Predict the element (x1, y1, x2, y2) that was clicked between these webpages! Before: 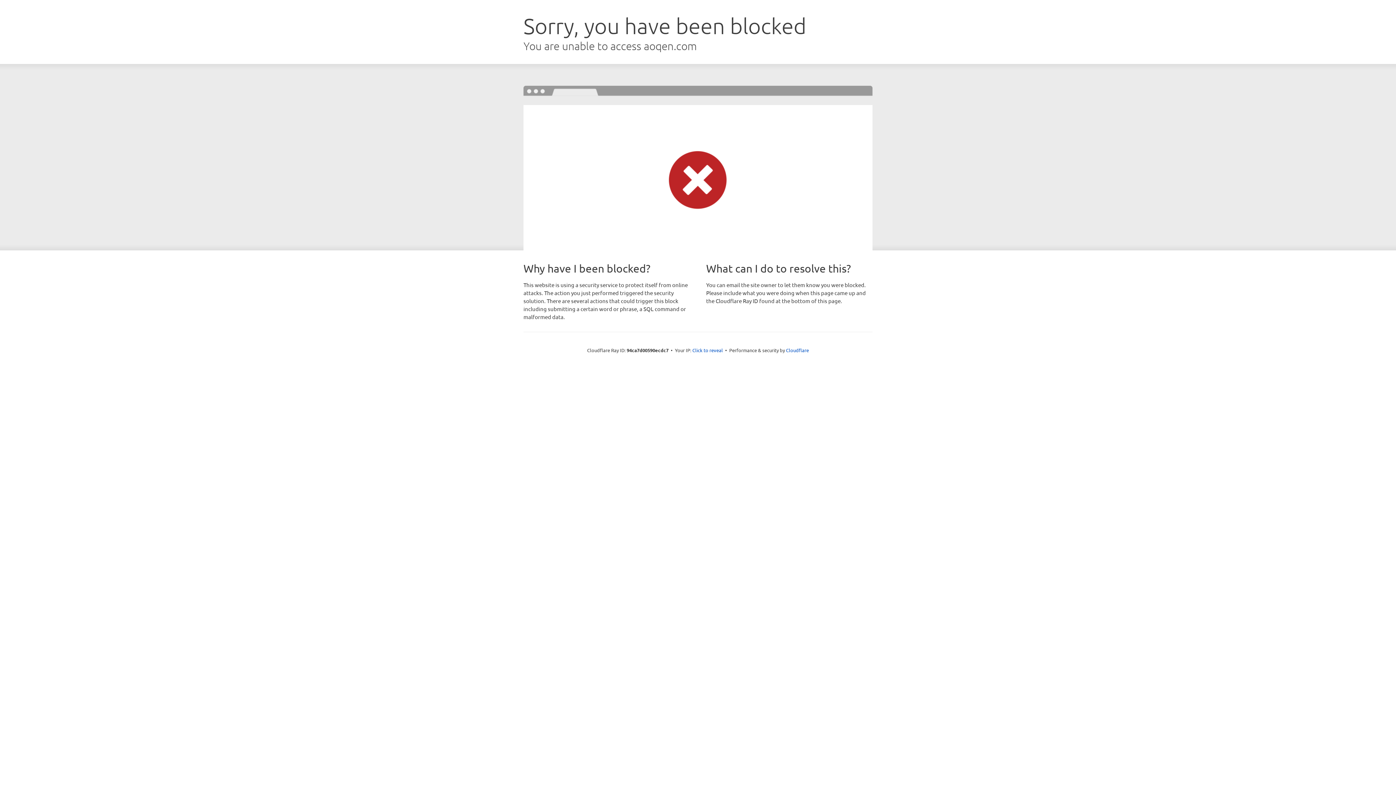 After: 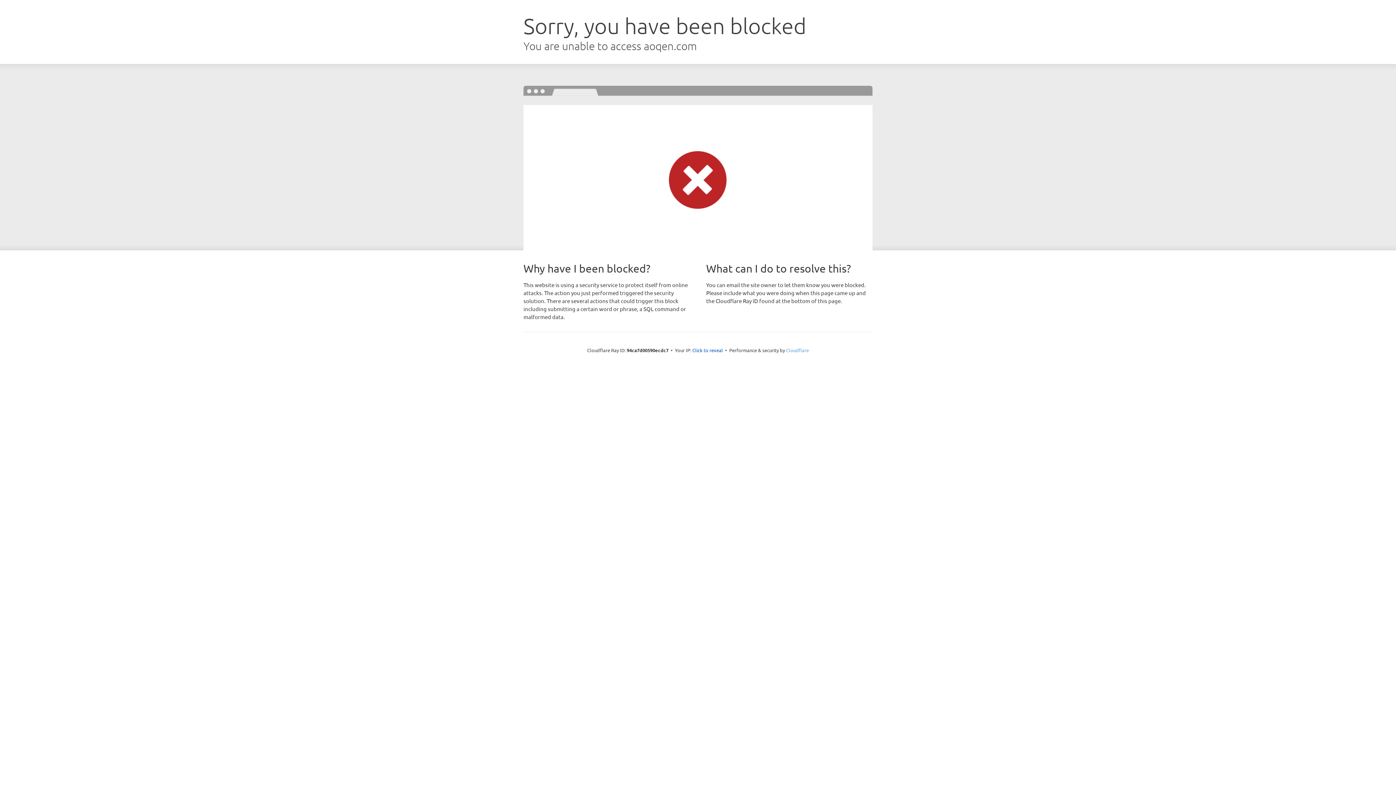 Action: bbox: (786, 347, 809, 353) label: Cloudflare